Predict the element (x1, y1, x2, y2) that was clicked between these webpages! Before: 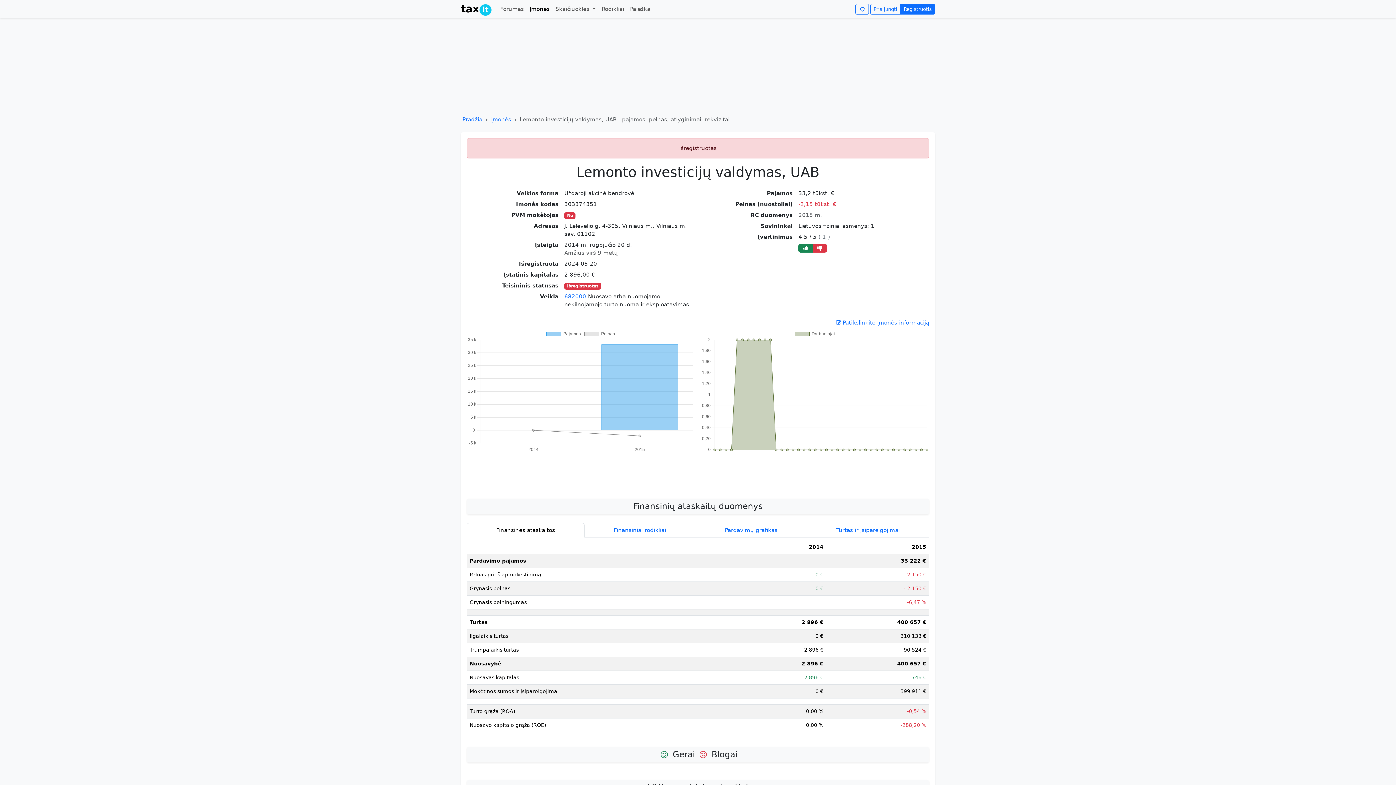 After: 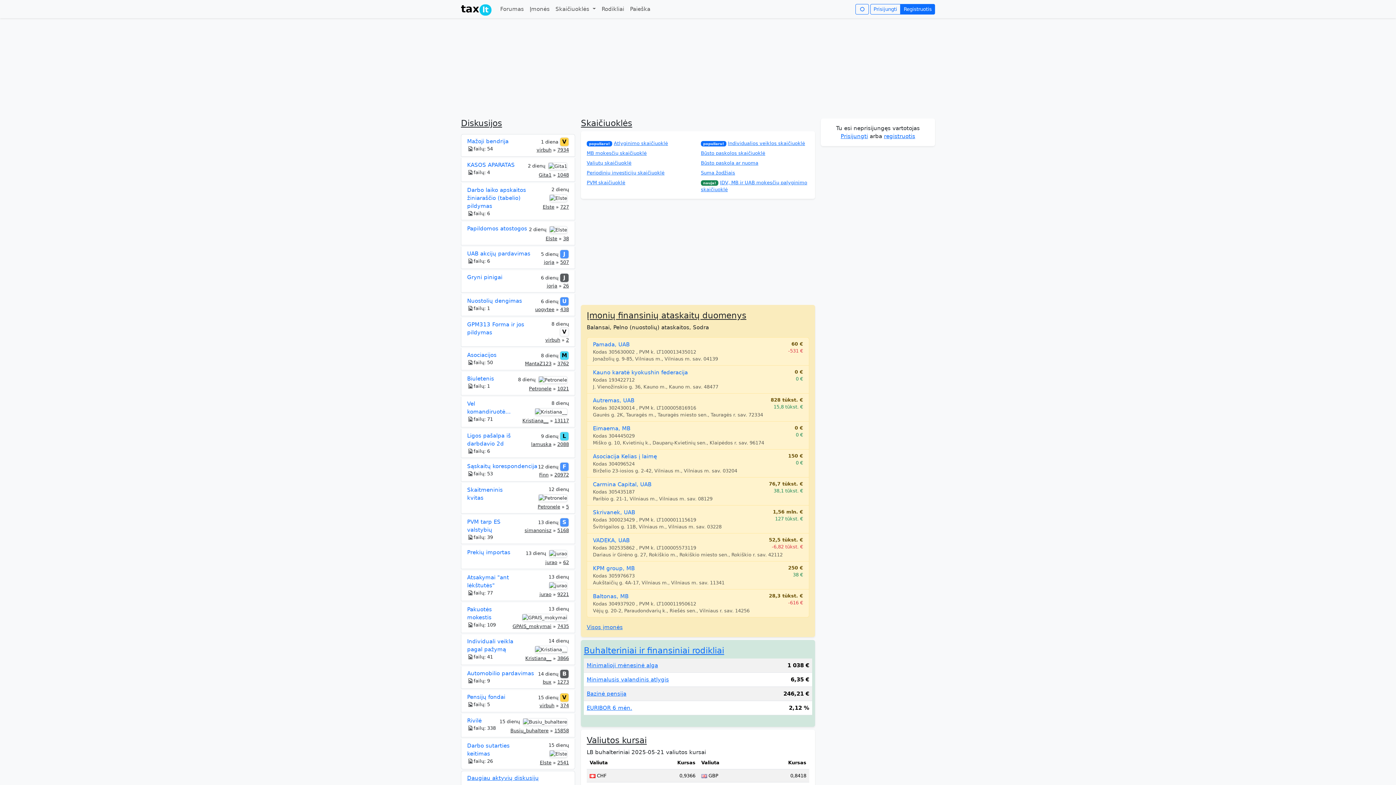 Action: bbox: (462, 116, 482, 122) label: Pradžia